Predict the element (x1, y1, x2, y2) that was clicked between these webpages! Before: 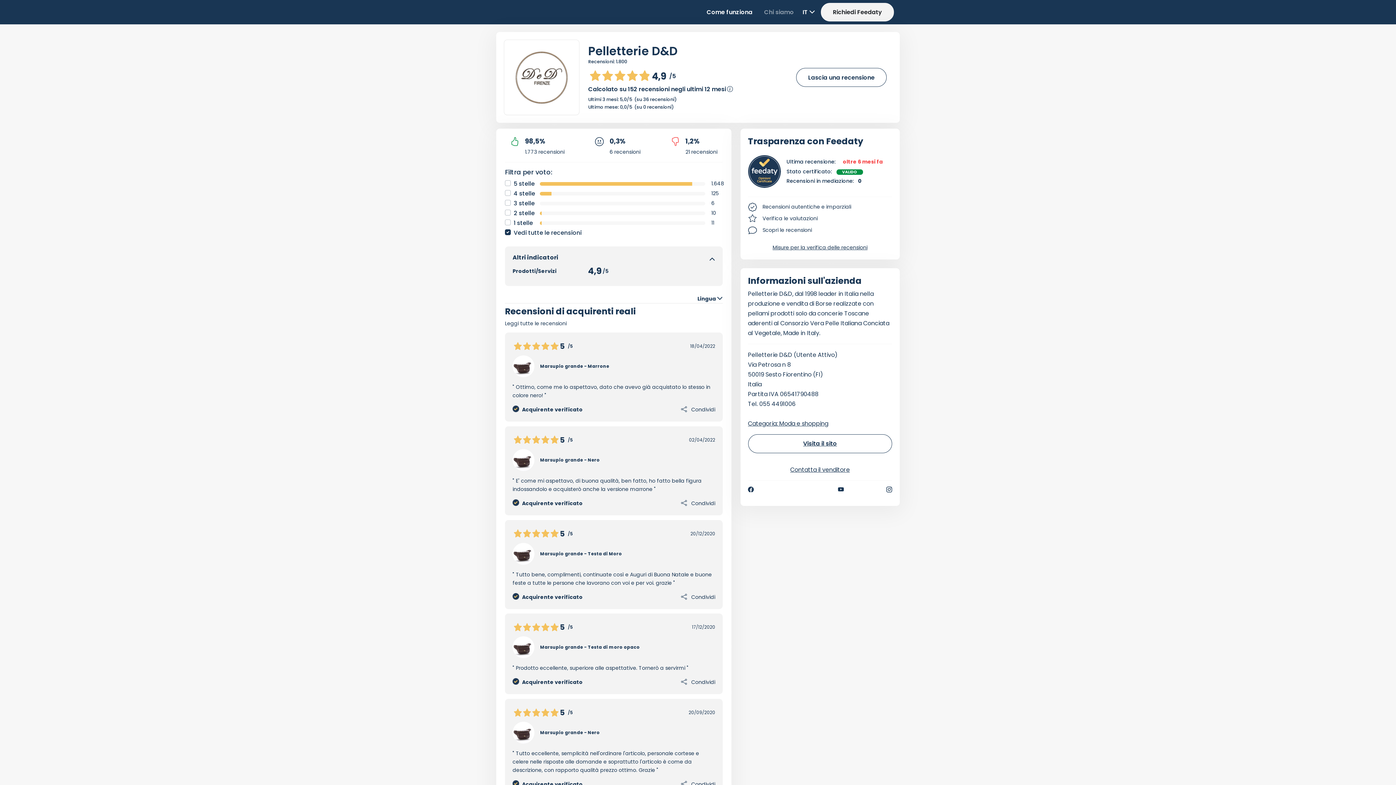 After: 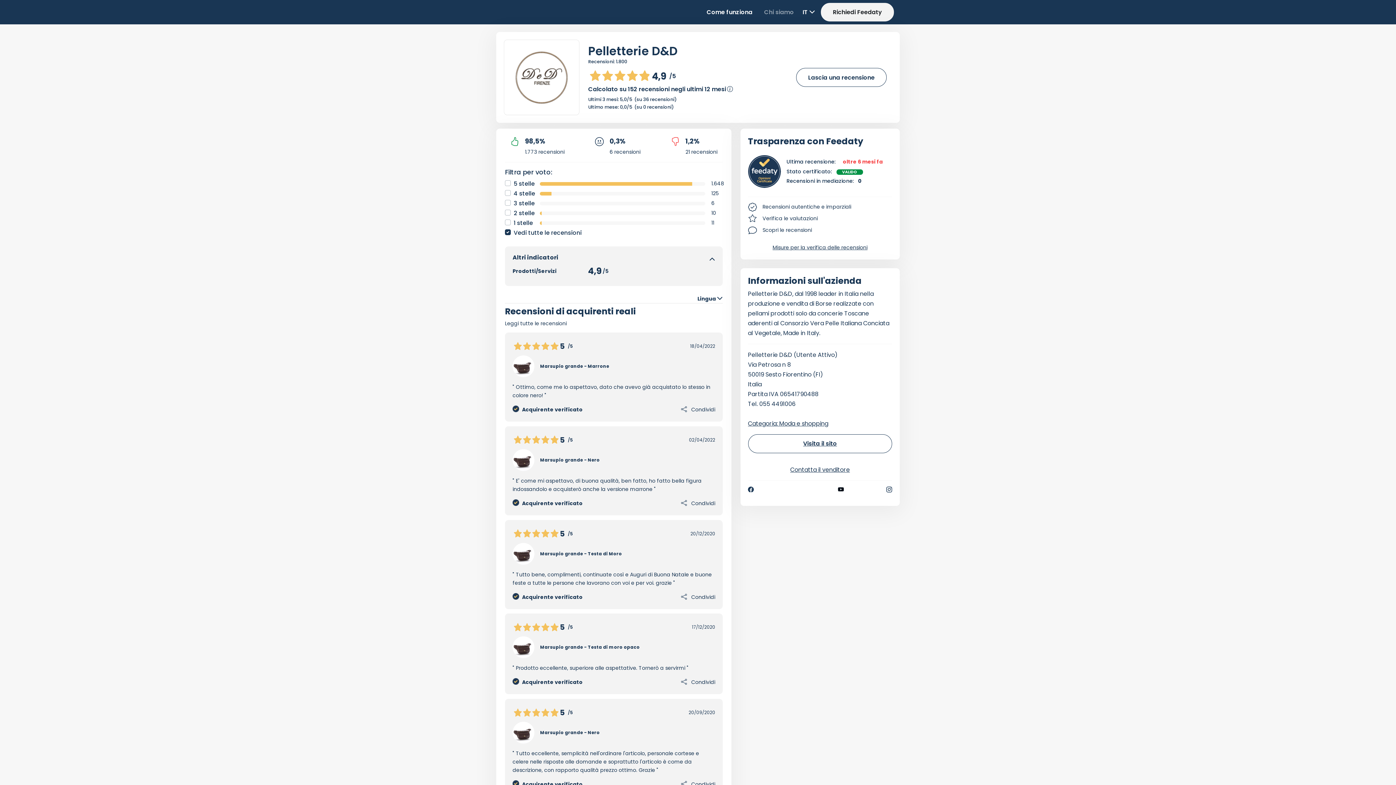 Action: bbox: (838, 486, 844, 492)